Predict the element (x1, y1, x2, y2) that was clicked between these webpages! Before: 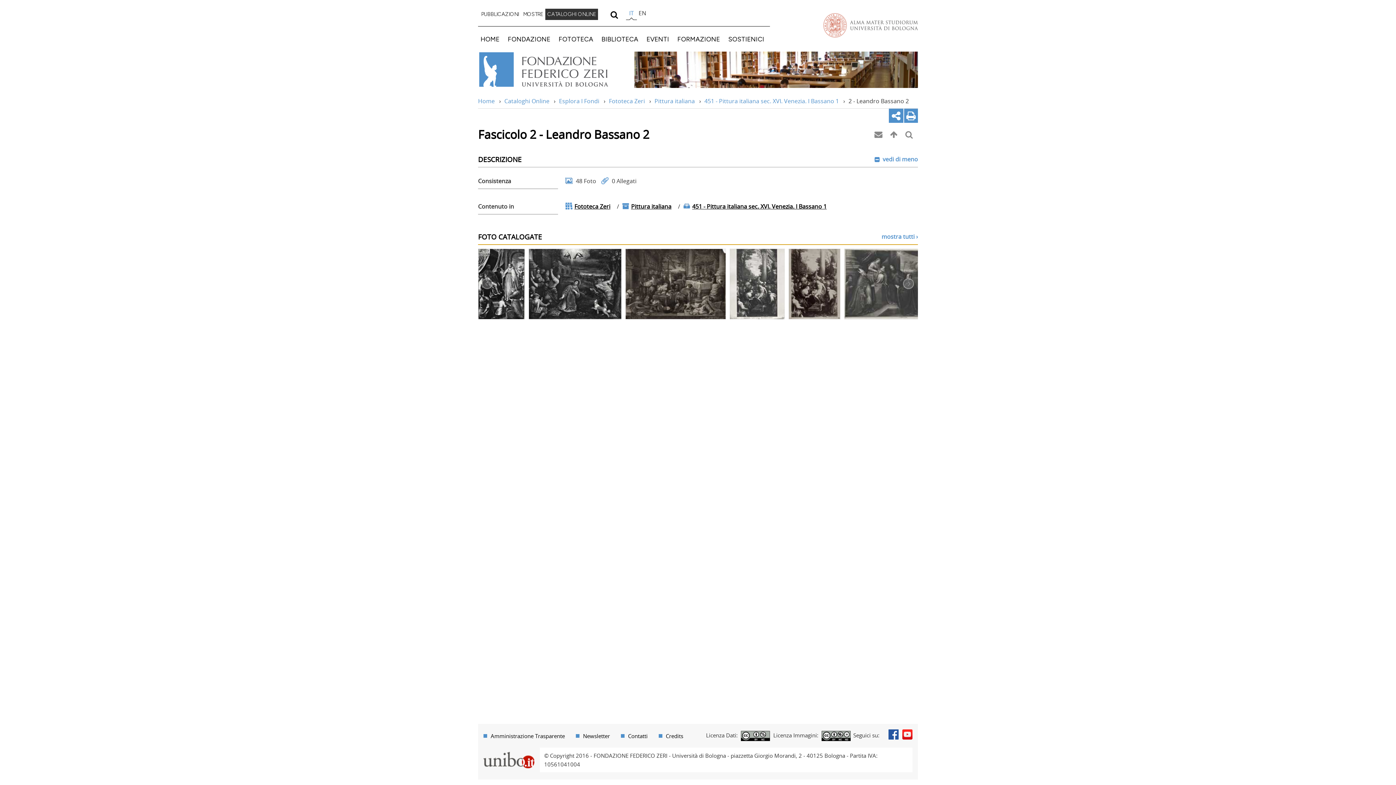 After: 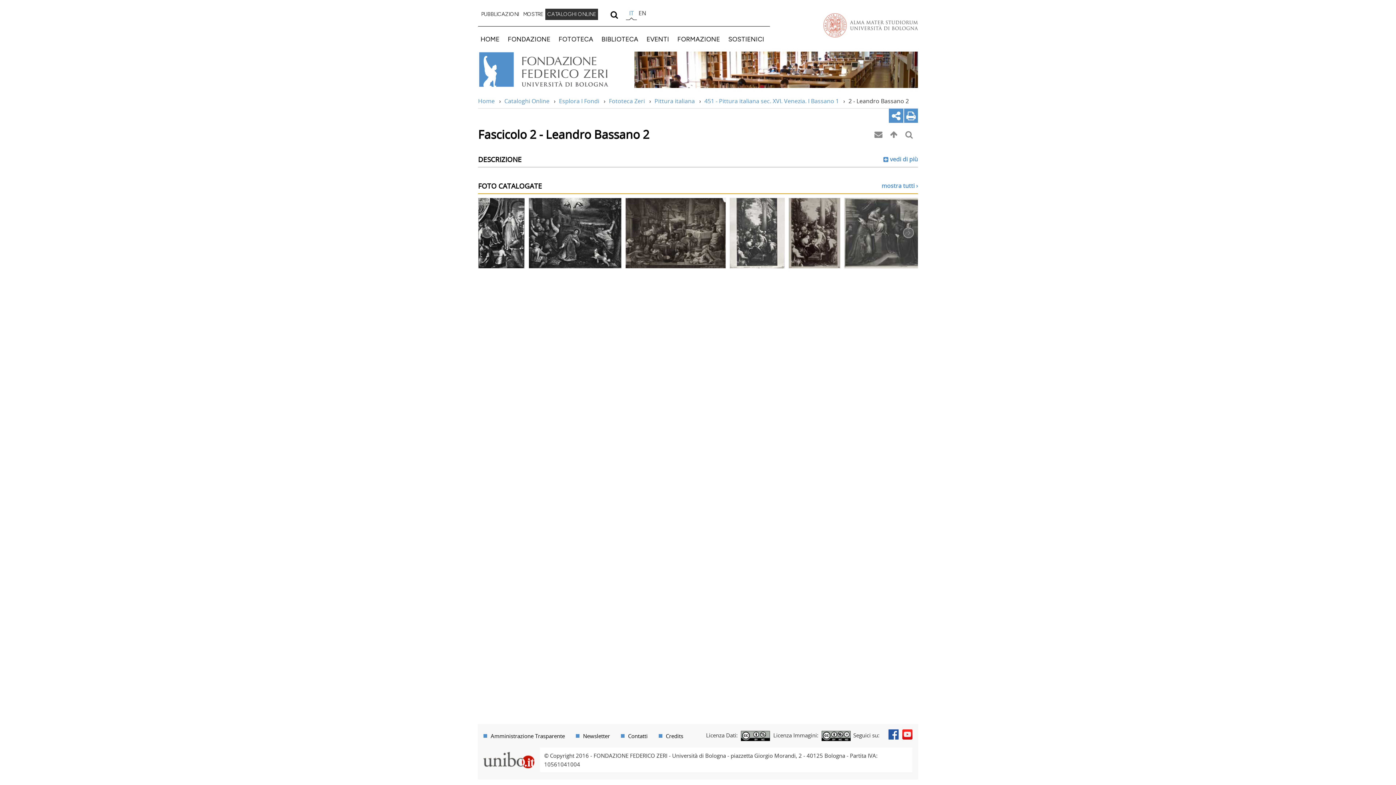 Action: bbox: (873, 154, 918, 163) label:  vedi di meno